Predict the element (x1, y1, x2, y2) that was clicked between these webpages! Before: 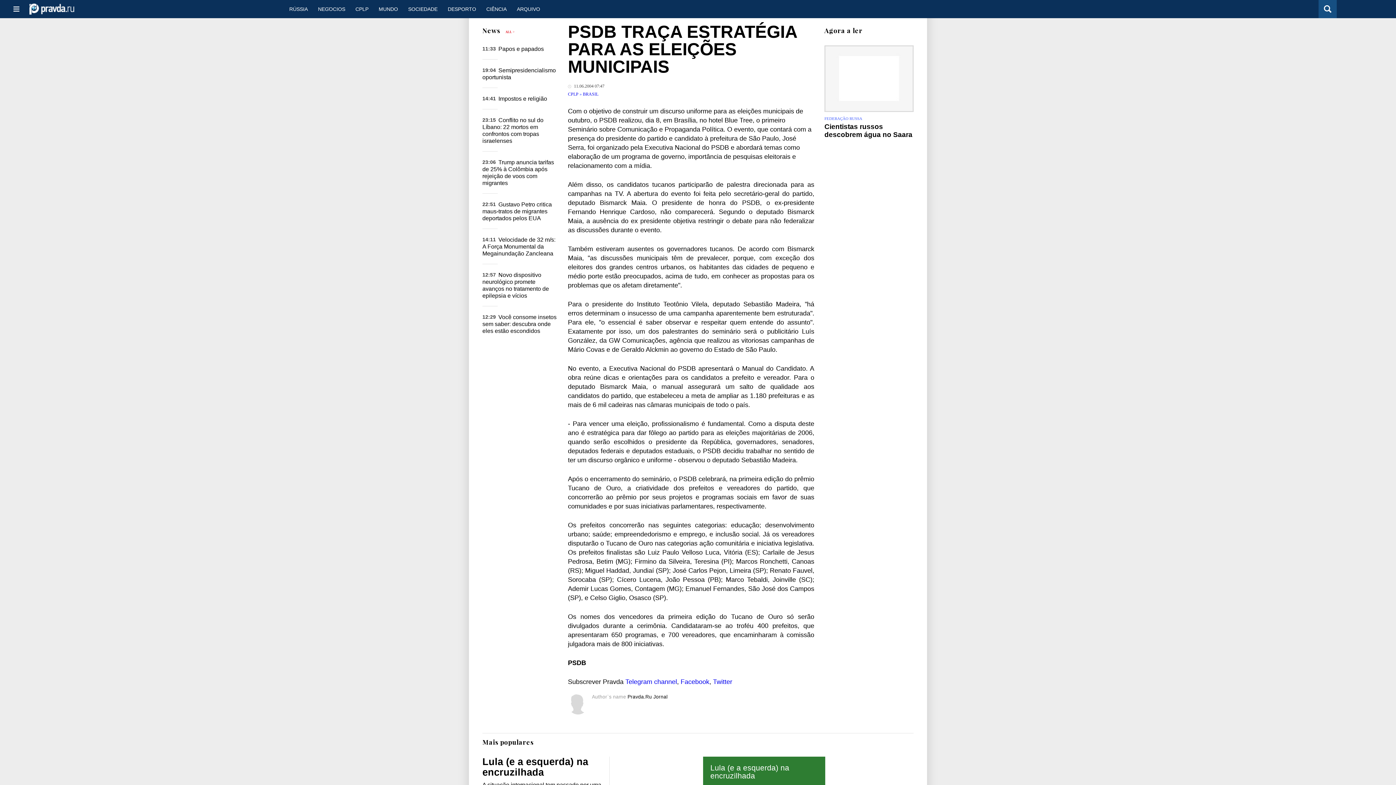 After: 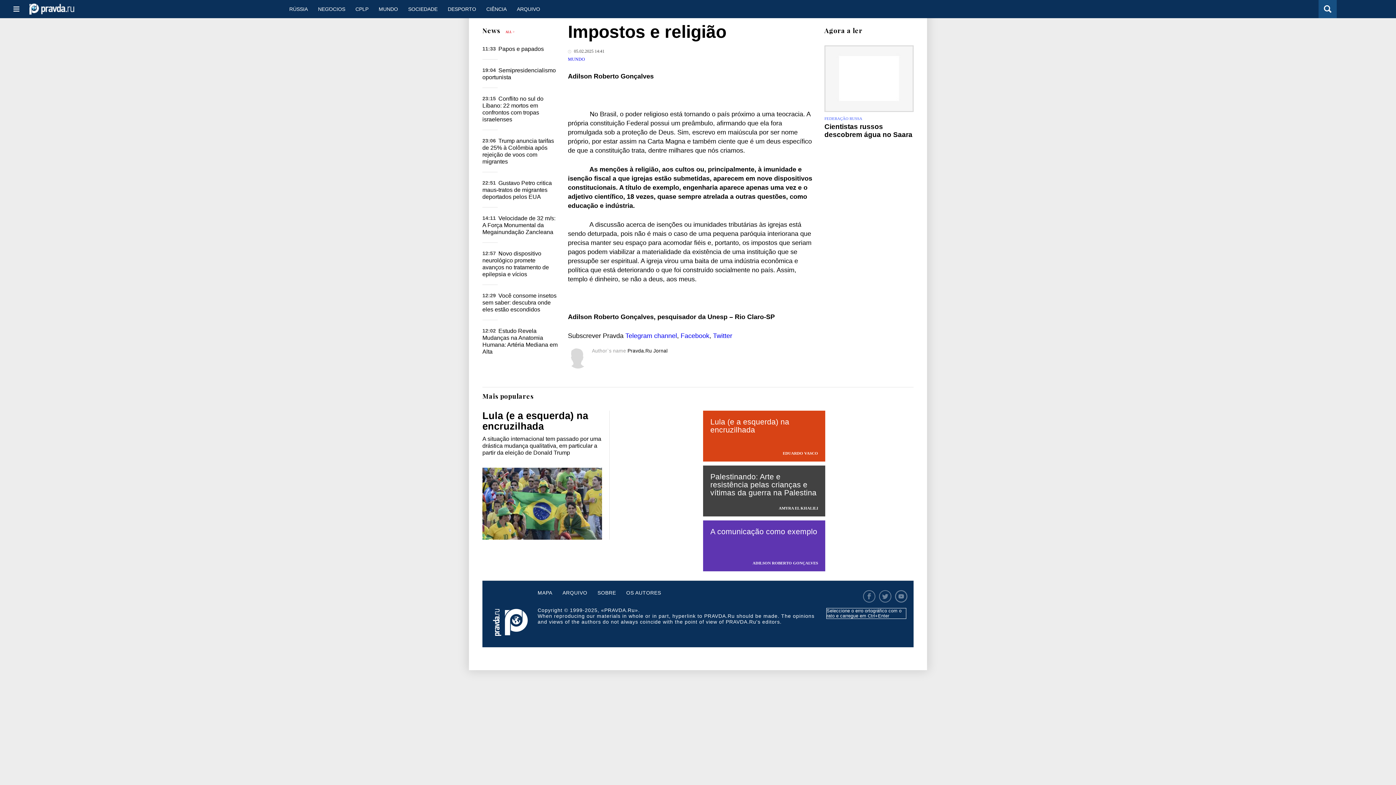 Action: bbox: (498, 95, 547, 101) label: Impostos e religião